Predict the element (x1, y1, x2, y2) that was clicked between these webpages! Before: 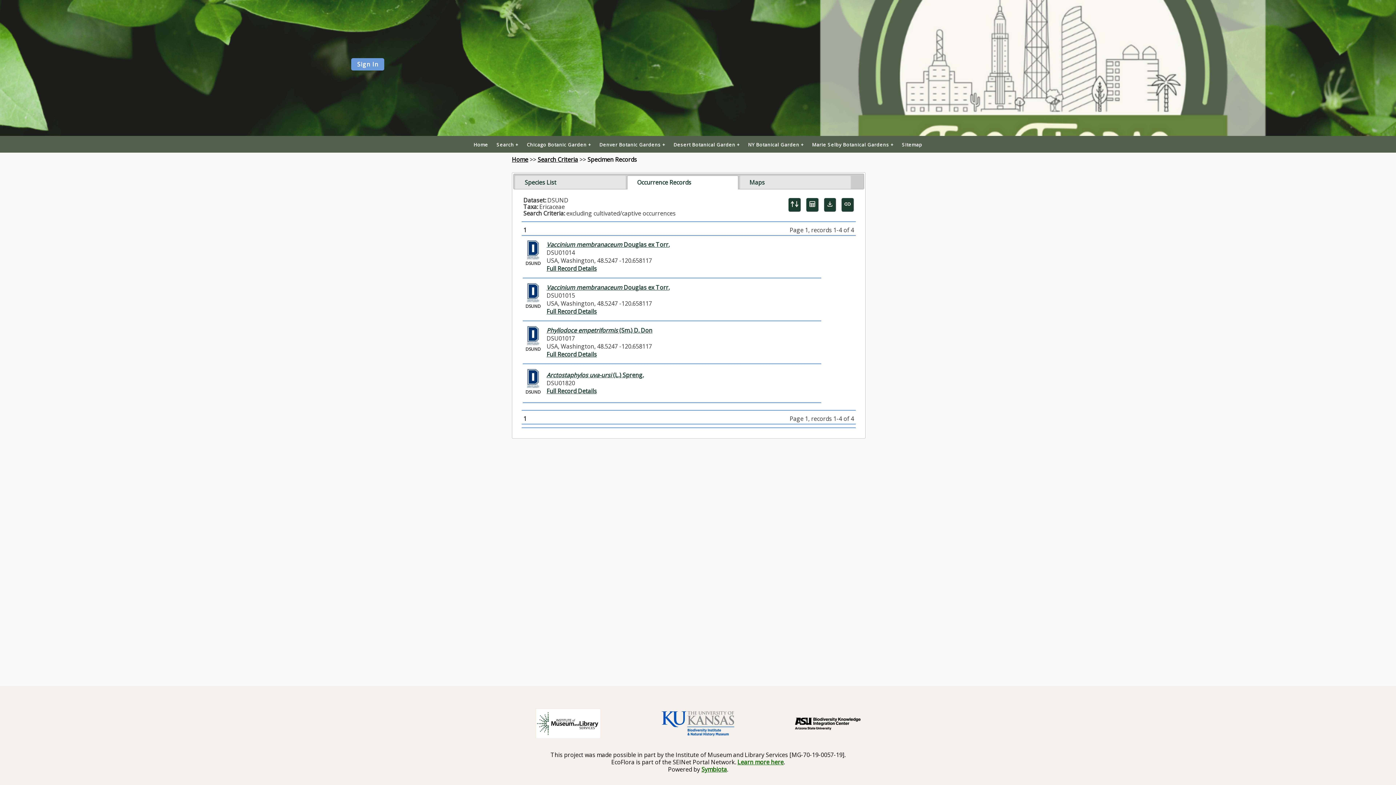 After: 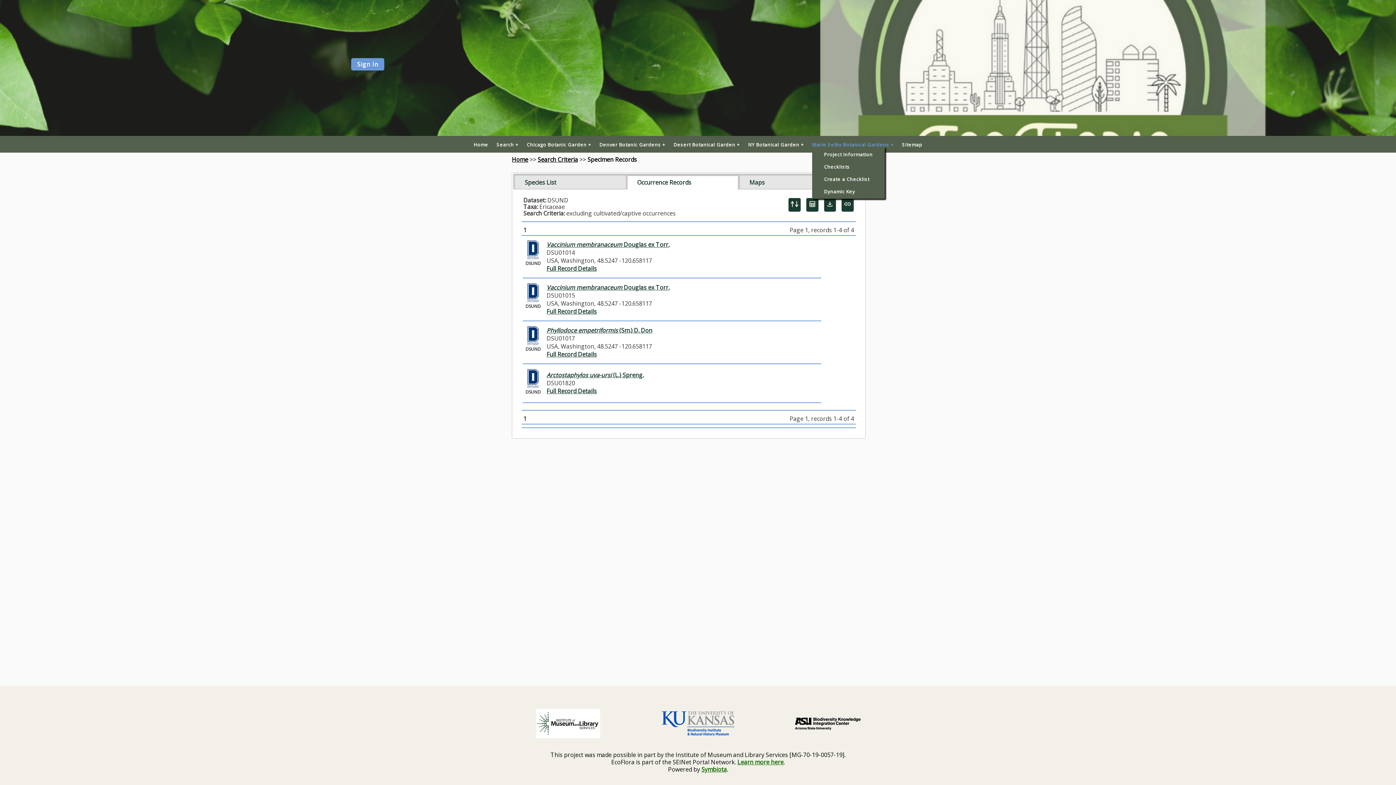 Action: bbox: (812, 142, 893, 147) label: Marie Selby Botanical Gardens